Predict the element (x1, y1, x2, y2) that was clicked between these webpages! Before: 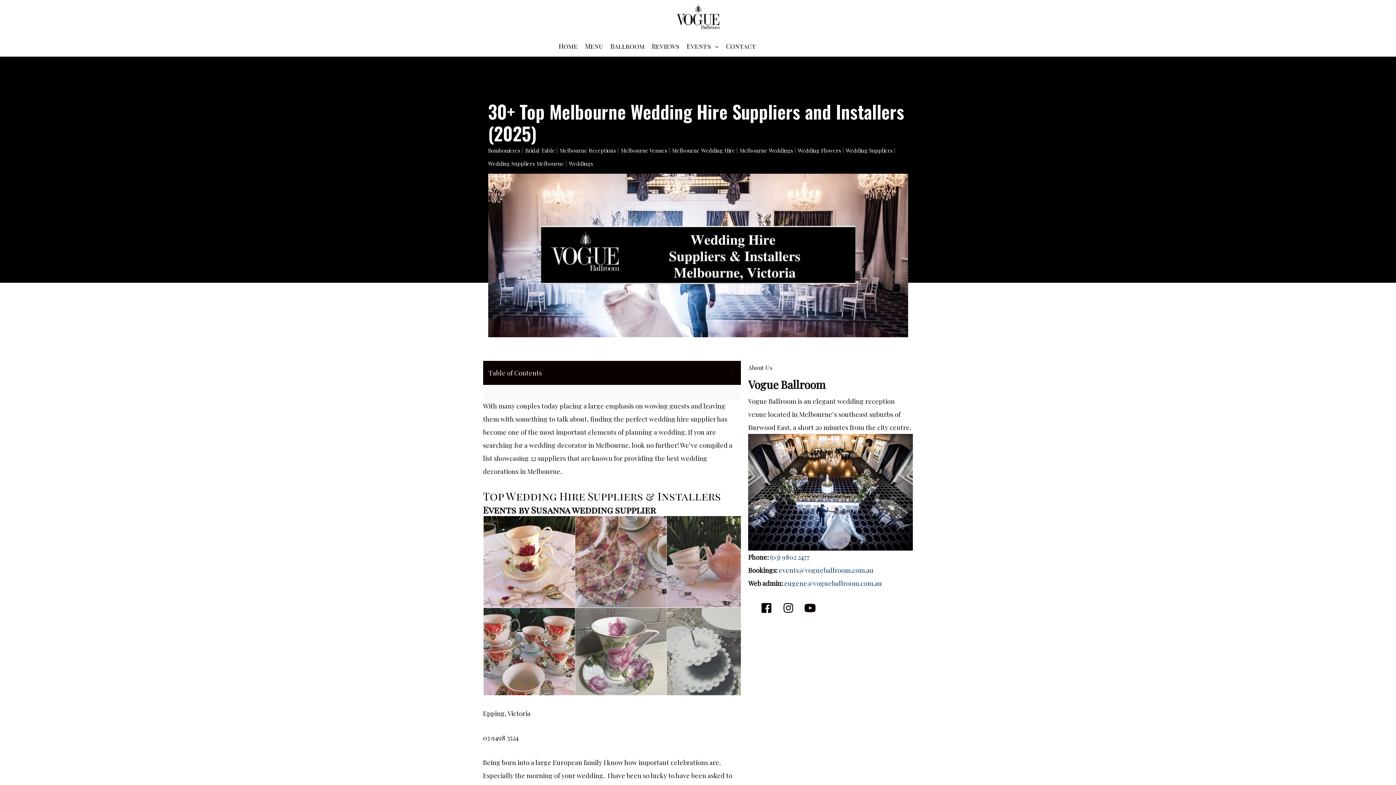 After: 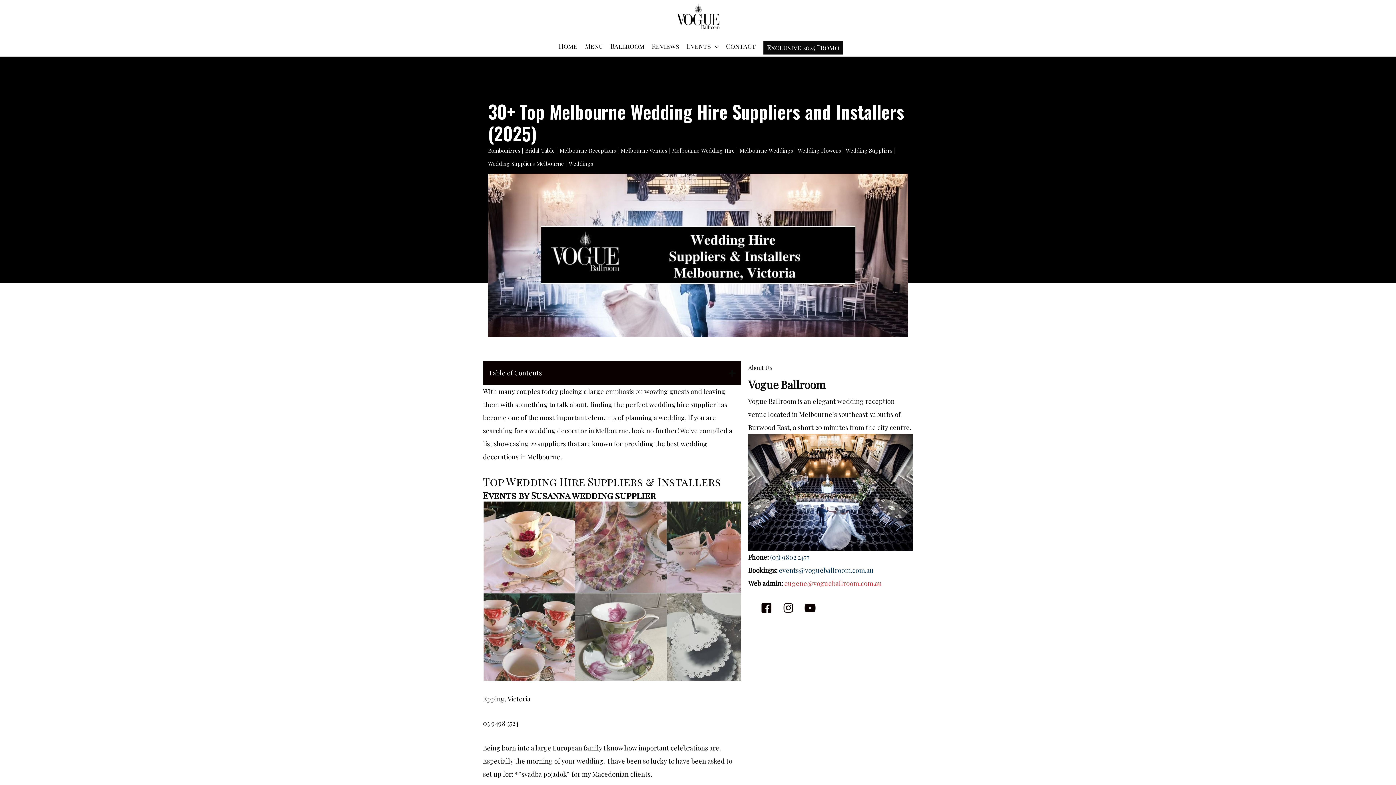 Action: bbox: (784, 579, 882, 587) label: eugene@vogueballroom.com.au